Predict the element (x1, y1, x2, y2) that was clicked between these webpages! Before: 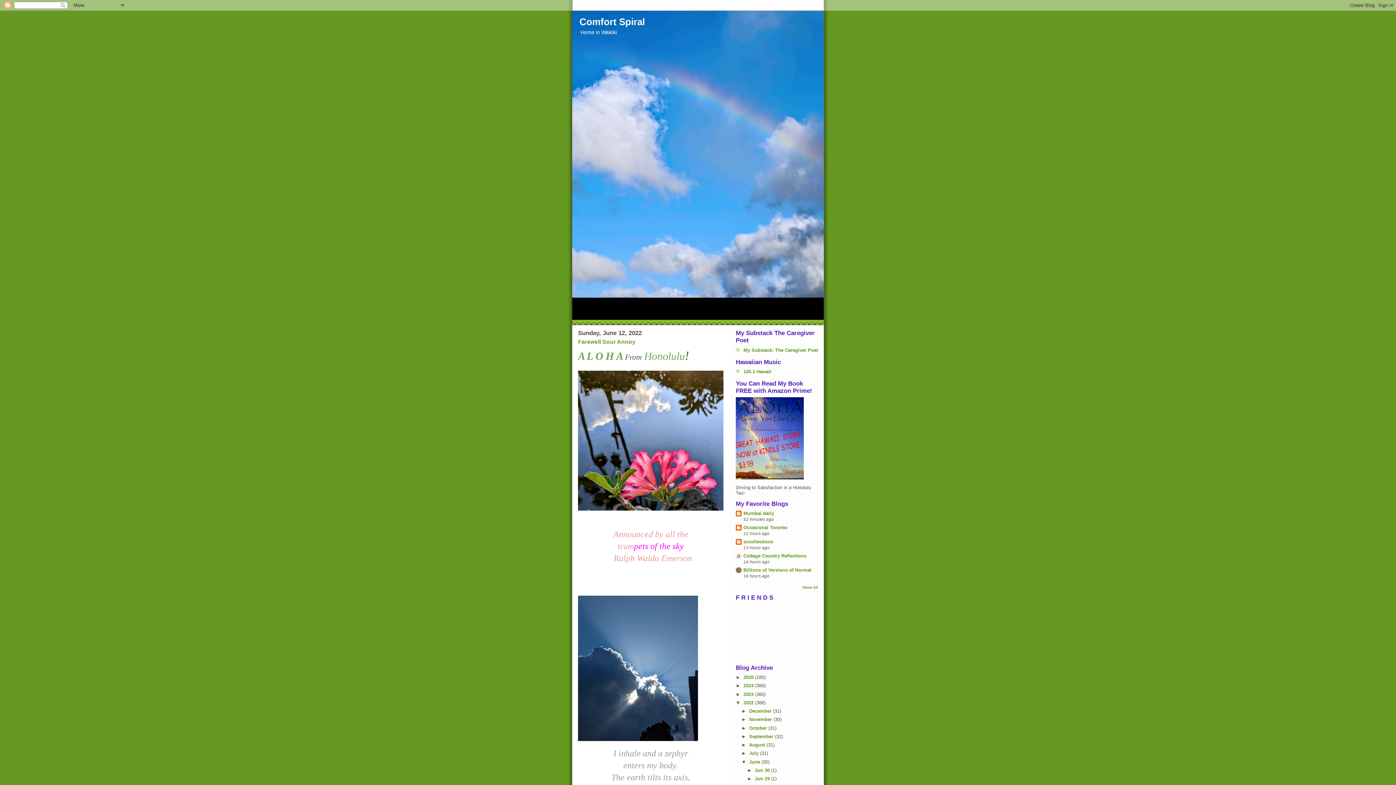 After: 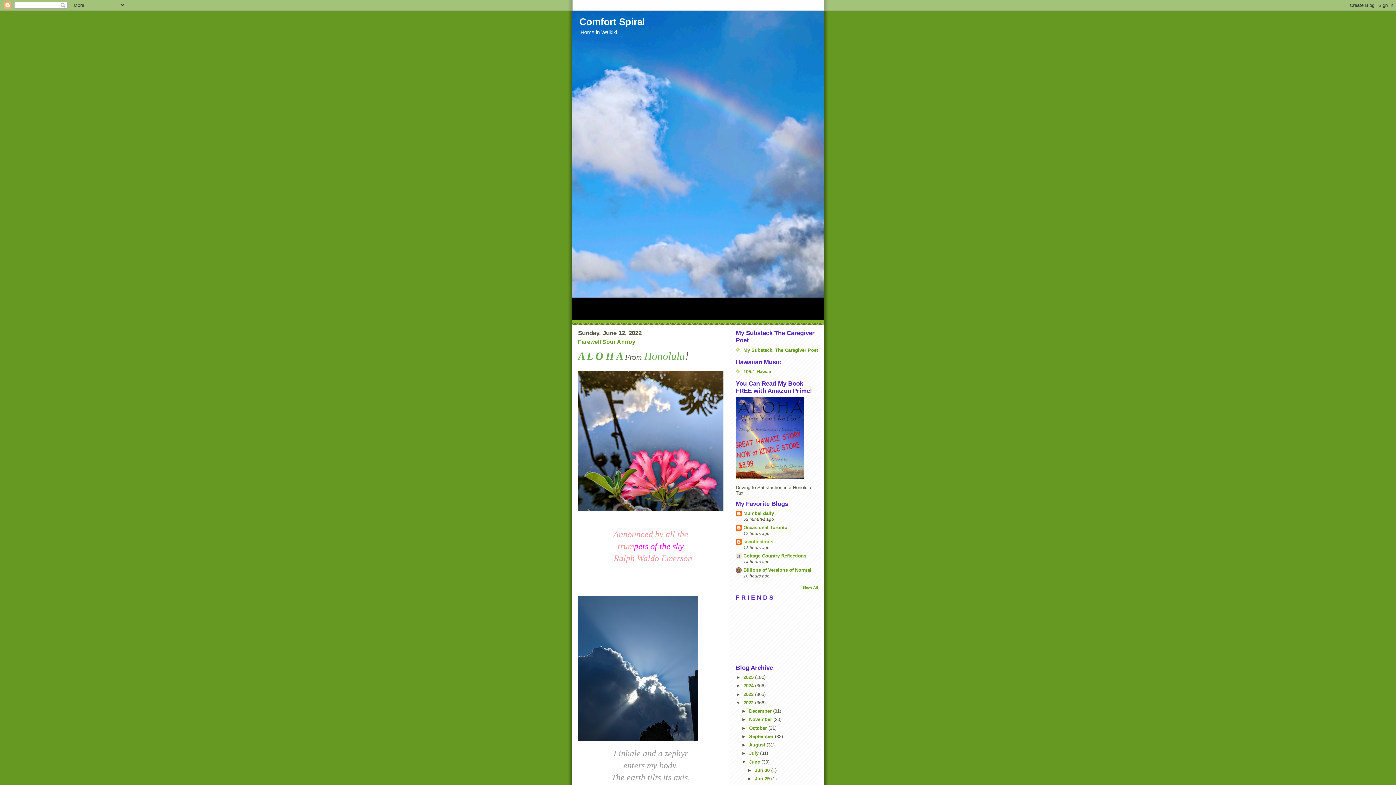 Action: bbox: (743, 539, 773, 544) label: sccollections